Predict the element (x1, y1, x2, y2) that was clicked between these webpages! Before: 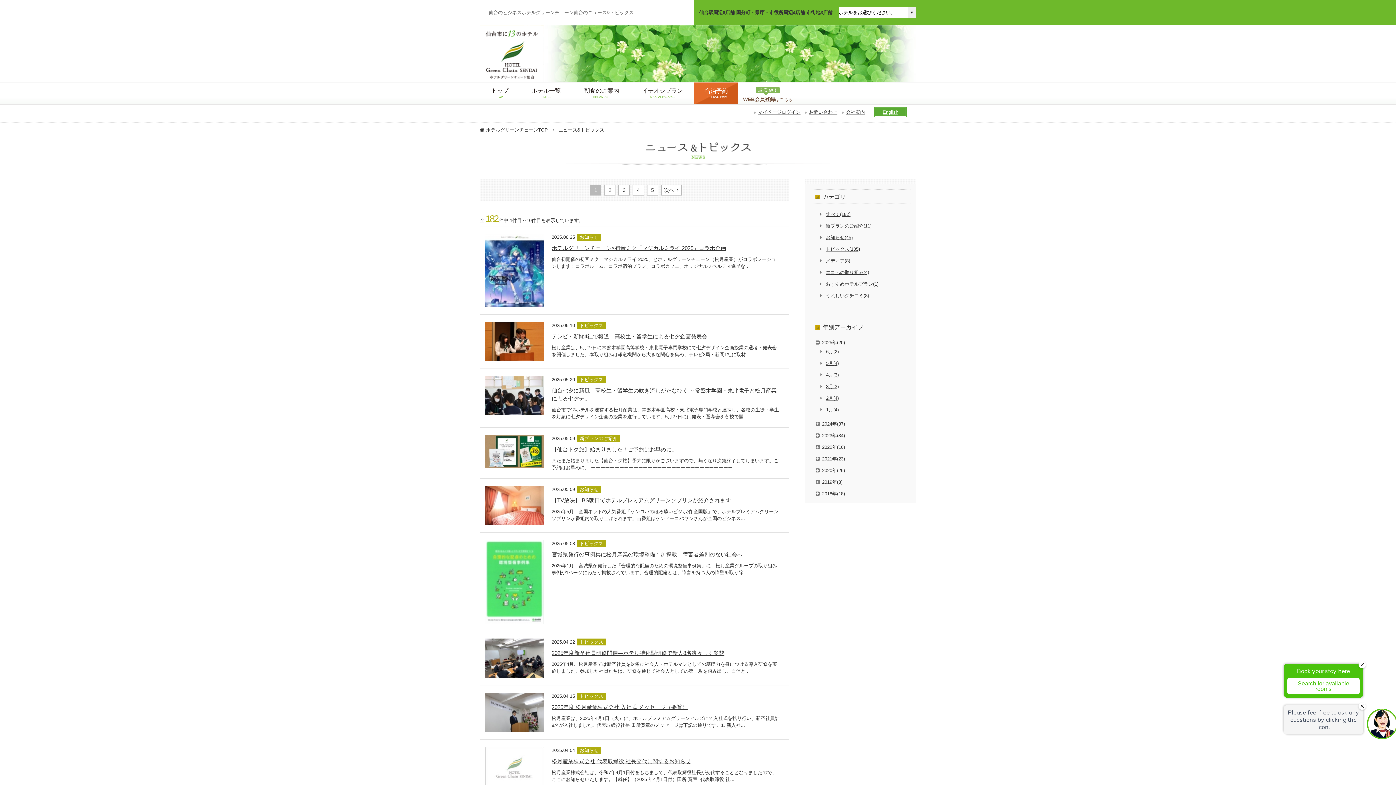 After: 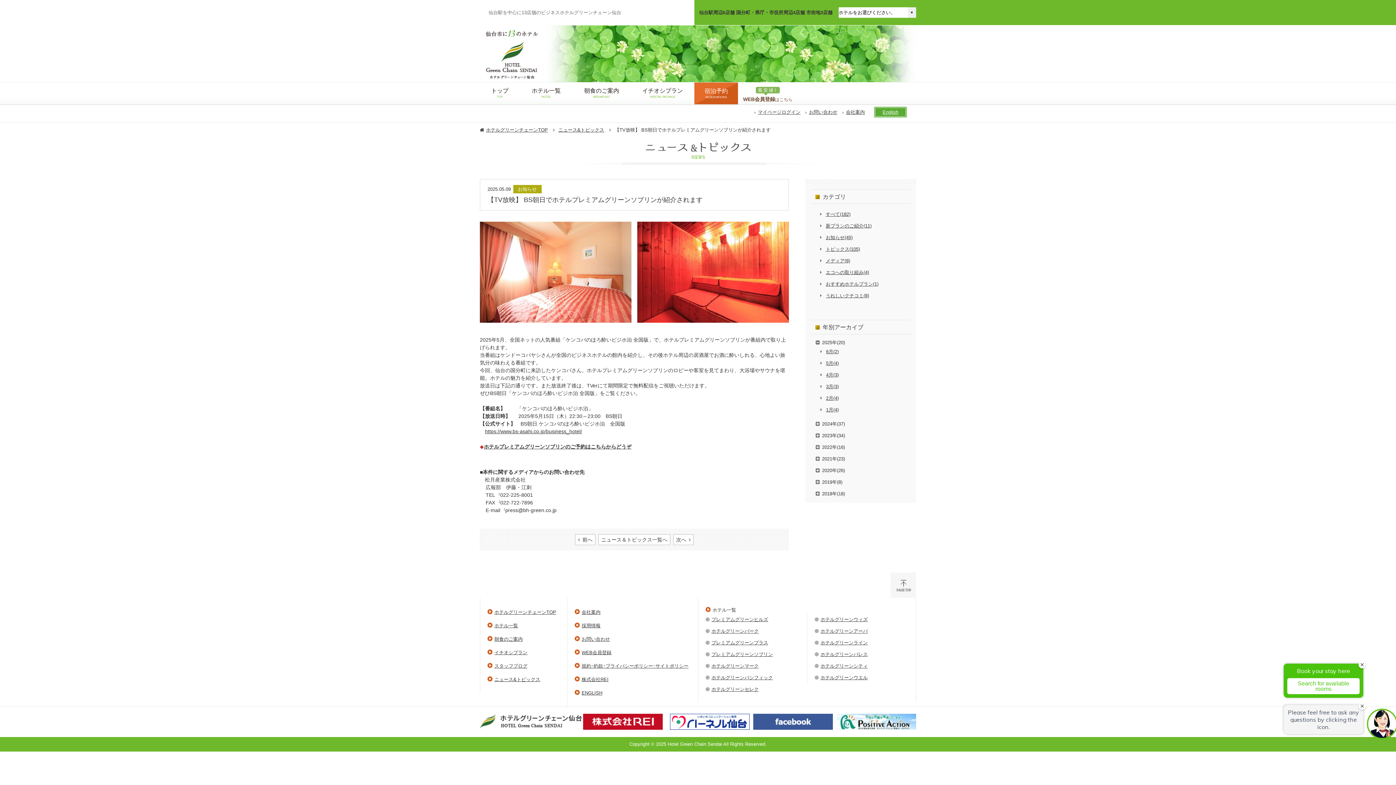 Action: label: 2025.05.09

お知らせ

【TV放映】 BS朝日でホテルプレミアムグリーンソブリンが紹介されます

2025年5月、全国ネットの人気番組「ケンコバのほろ酔いビジホ泊 全国版」で、ホテルプレミアムグリーンソブリンが番組内で取り上げられます。当番組はケンドーコバヤシさんが全国のビジネス... bbox: (480, 478, 789, 532)